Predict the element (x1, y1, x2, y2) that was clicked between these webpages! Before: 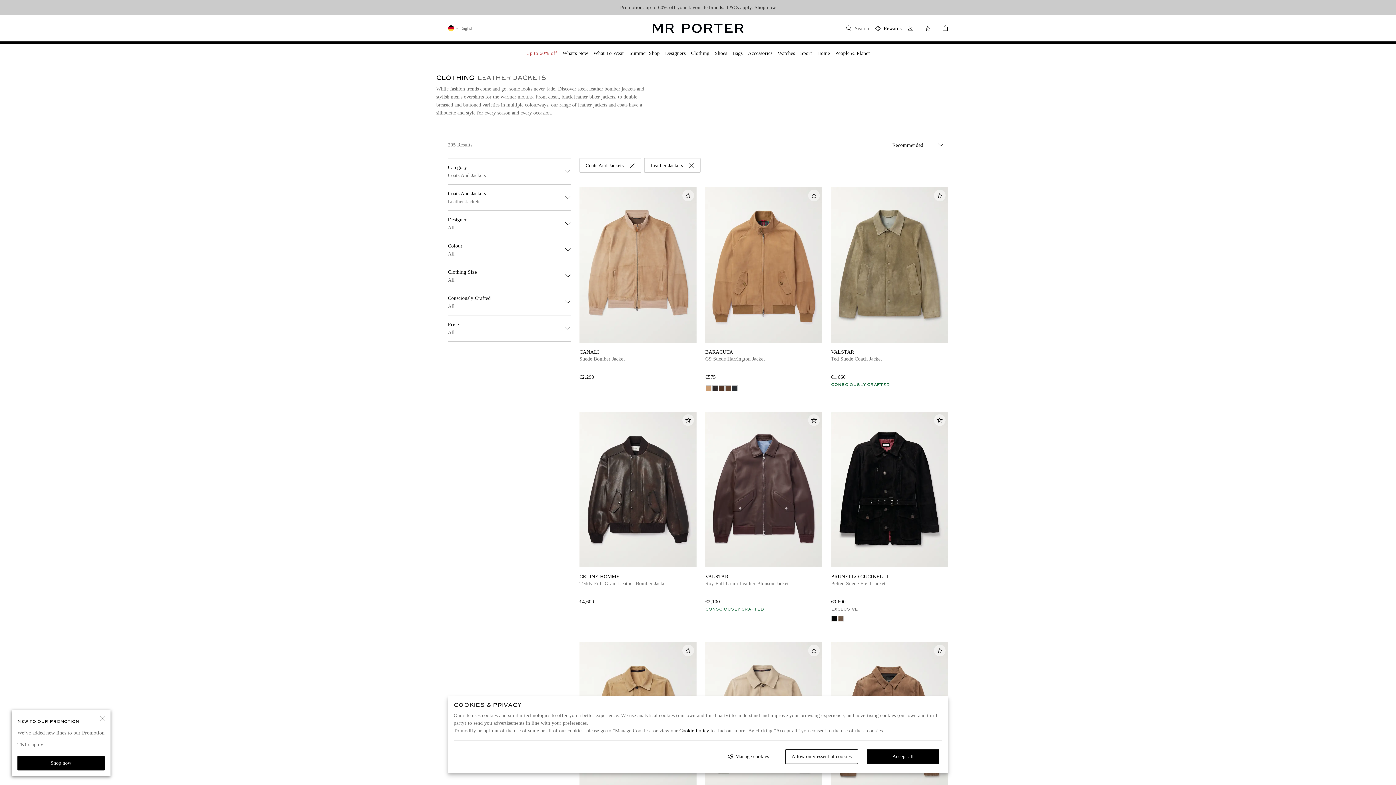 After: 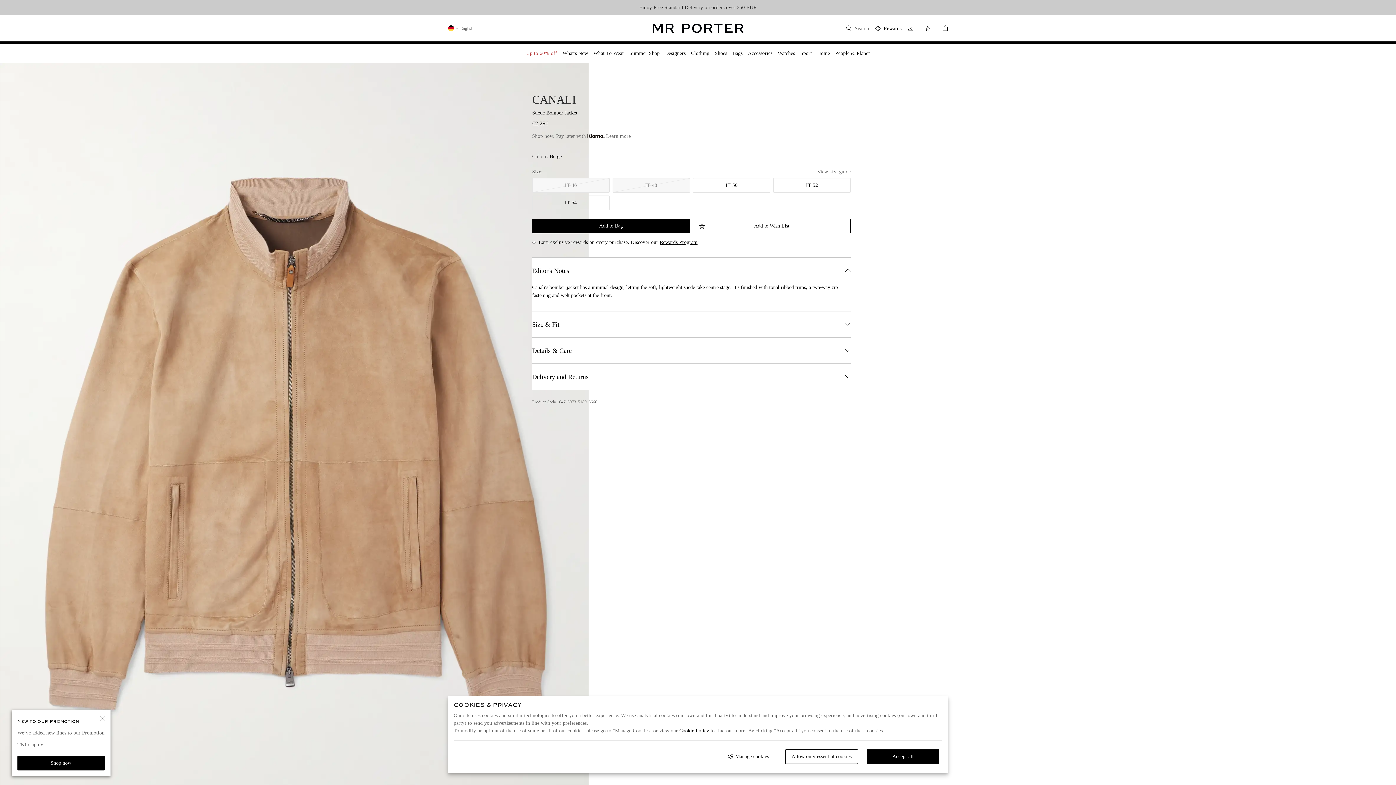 Action: bbox: (579, 187, 696, 382) label: CANALI
Suede Bomber Jacket
€2,290